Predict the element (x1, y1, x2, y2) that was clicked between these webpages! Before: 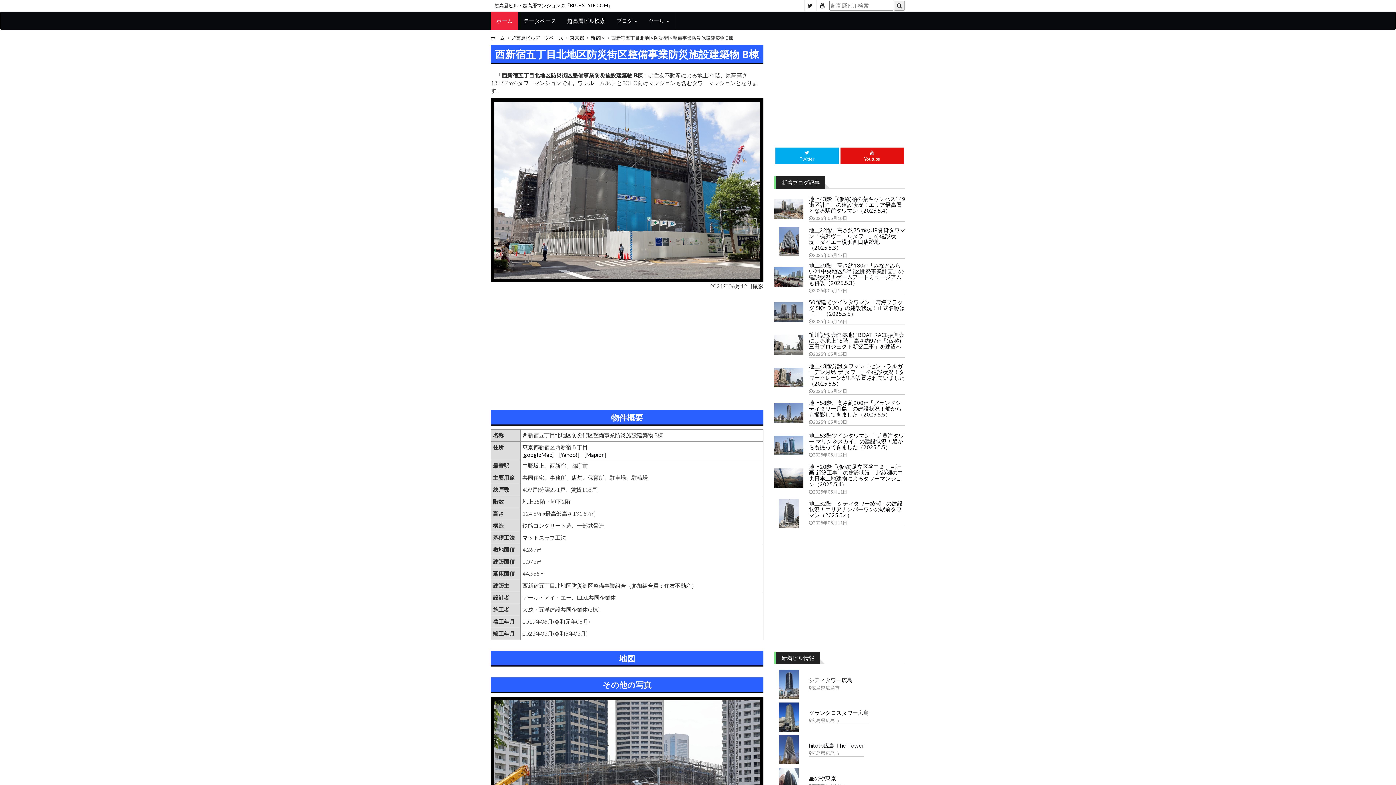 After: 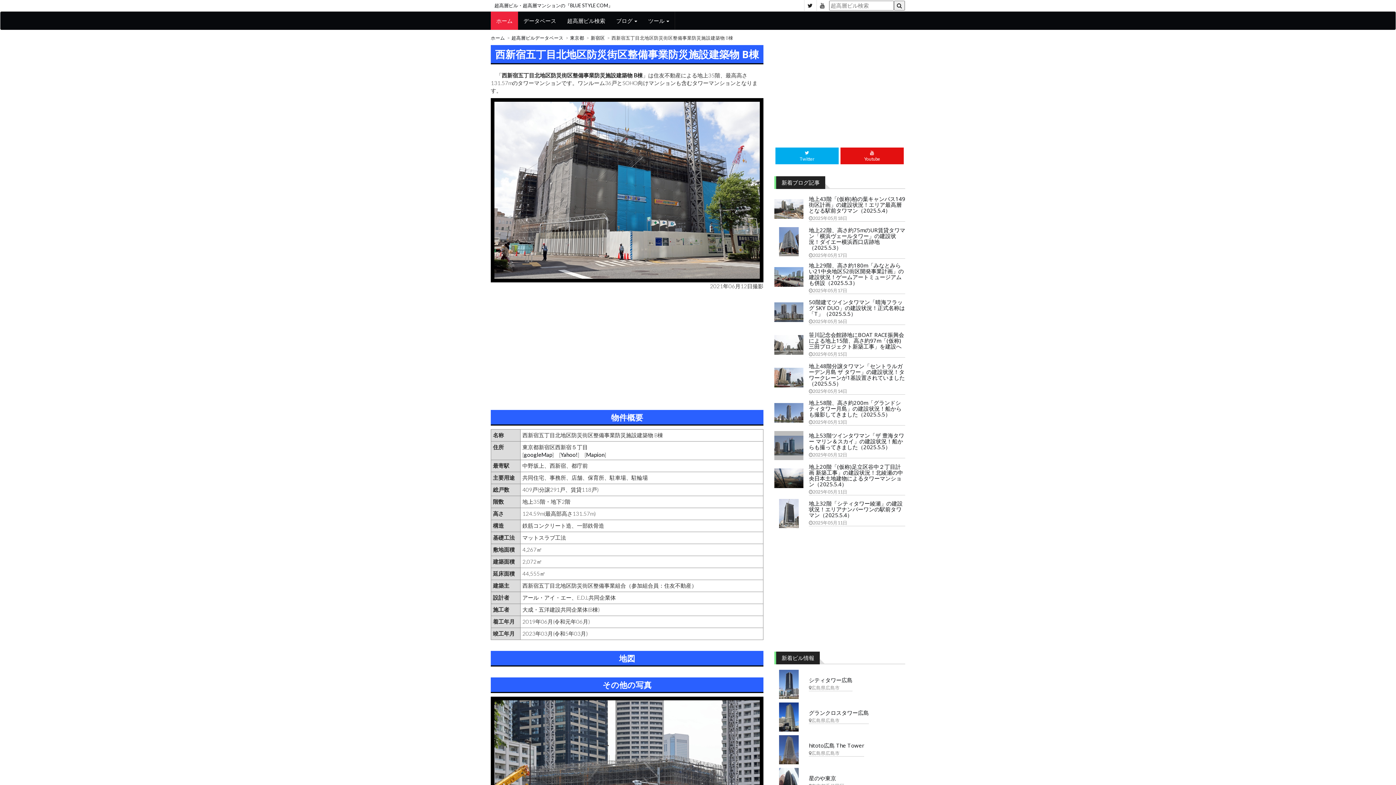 Action: bbox: (774, 431, 803, 460)